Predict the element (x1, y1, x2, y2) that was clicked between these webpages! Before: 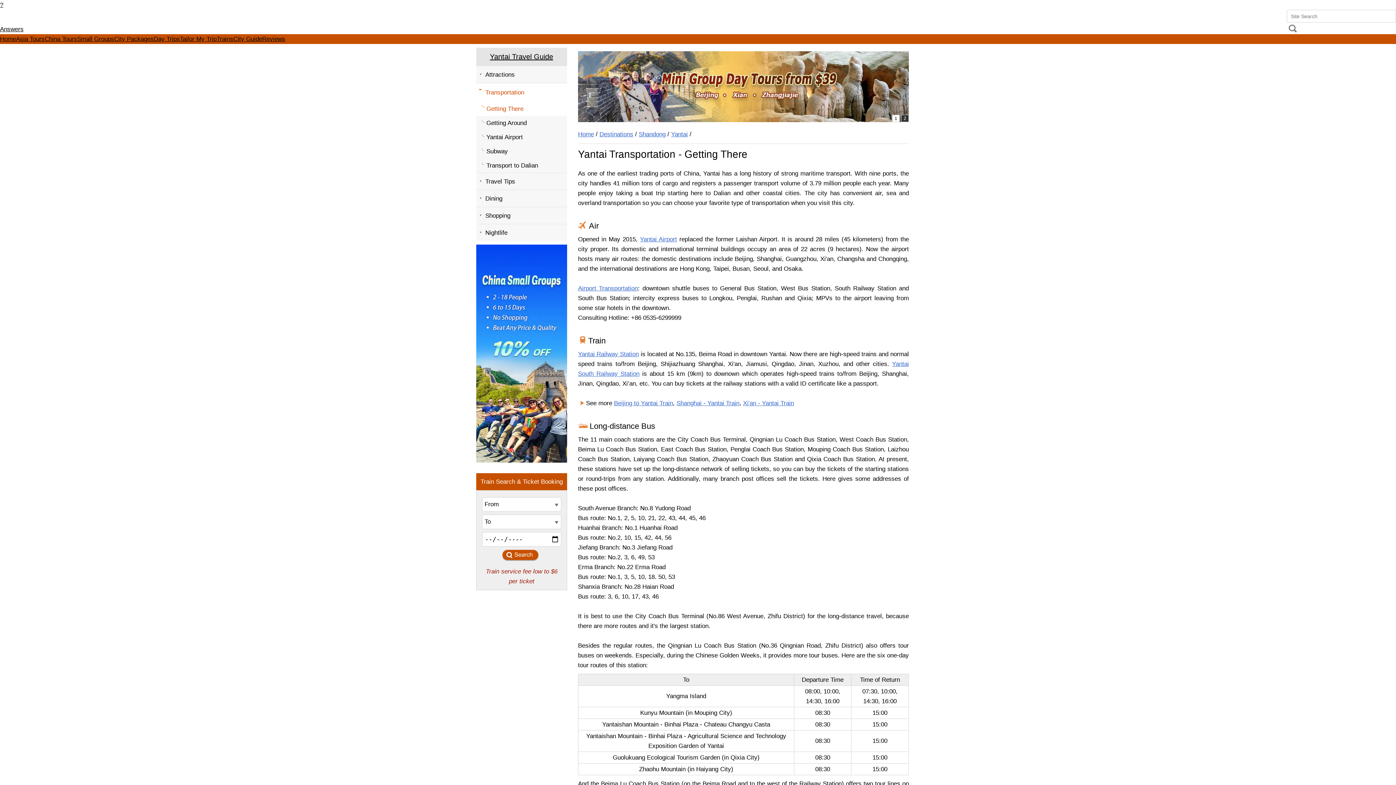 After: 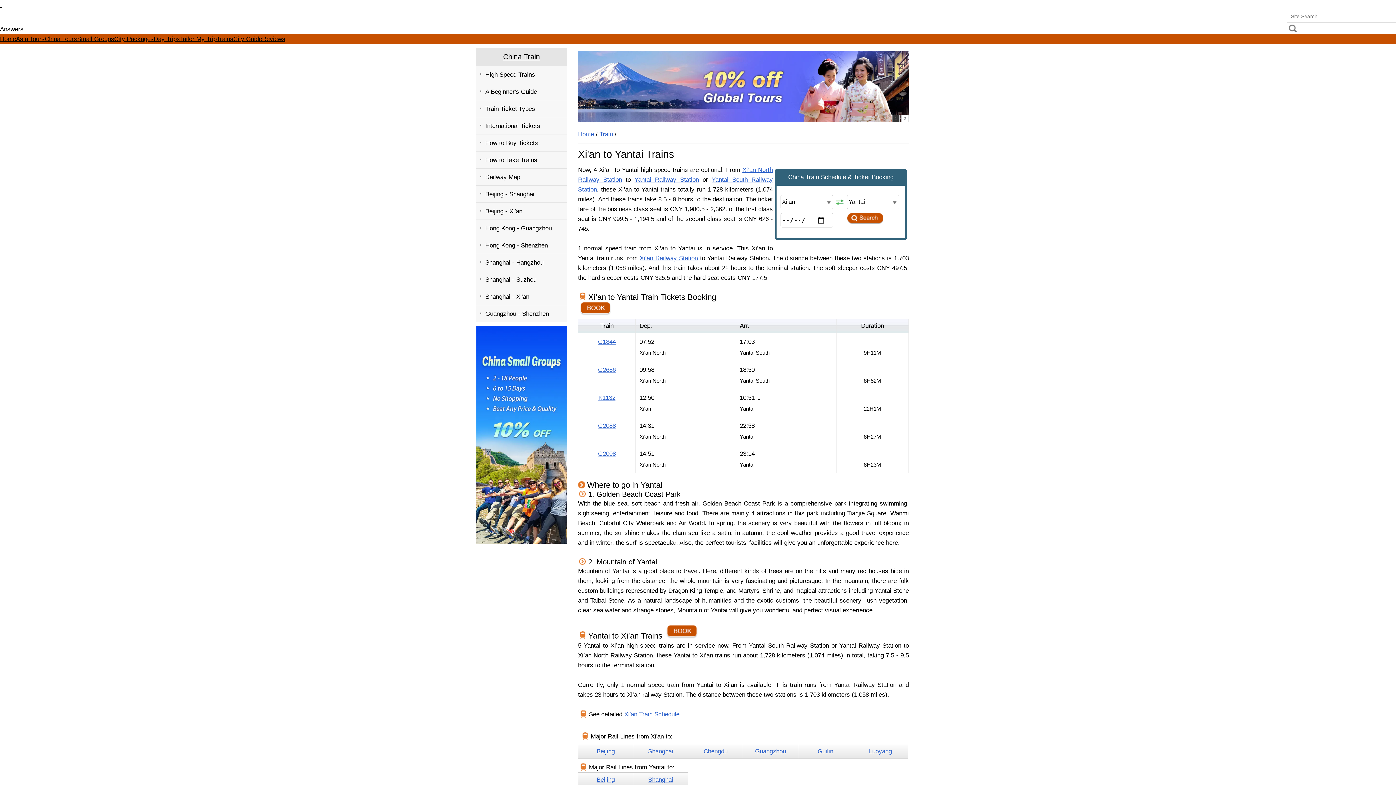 Action: bbox: (743, 400, 794, 406) label: Xi'an - Yantai Train